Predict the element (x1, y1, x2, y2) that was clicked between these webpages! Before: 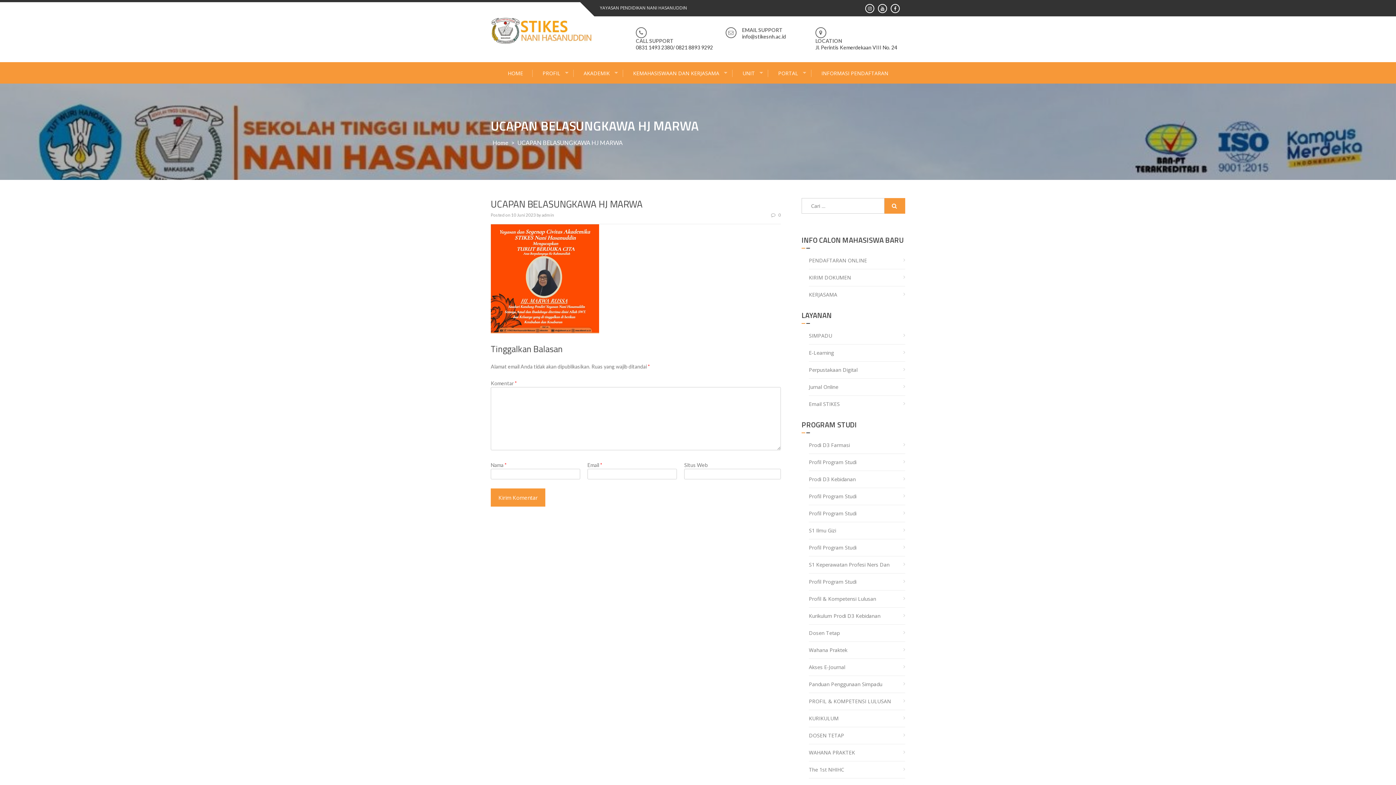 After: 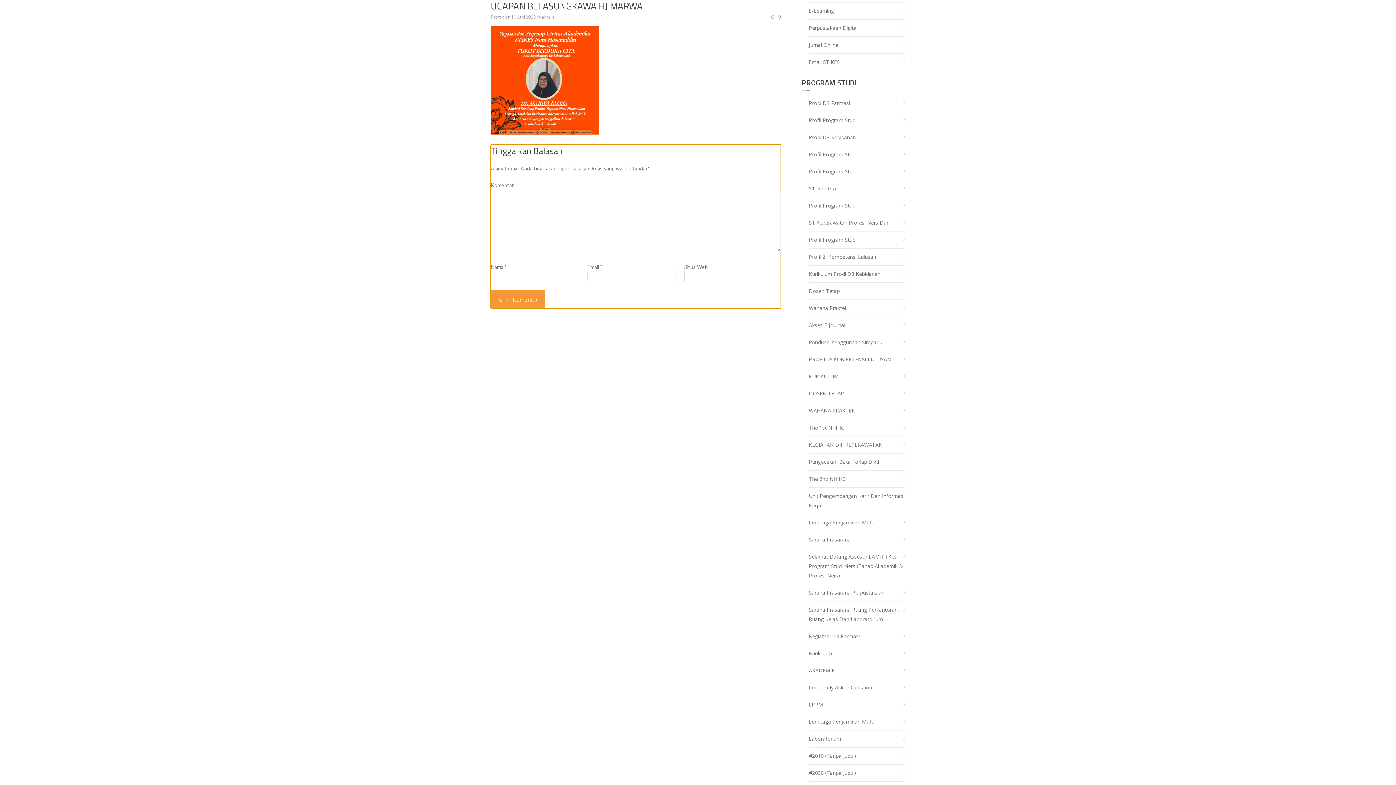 Action: label: 0 bbox: (771, 212, 781, 217)